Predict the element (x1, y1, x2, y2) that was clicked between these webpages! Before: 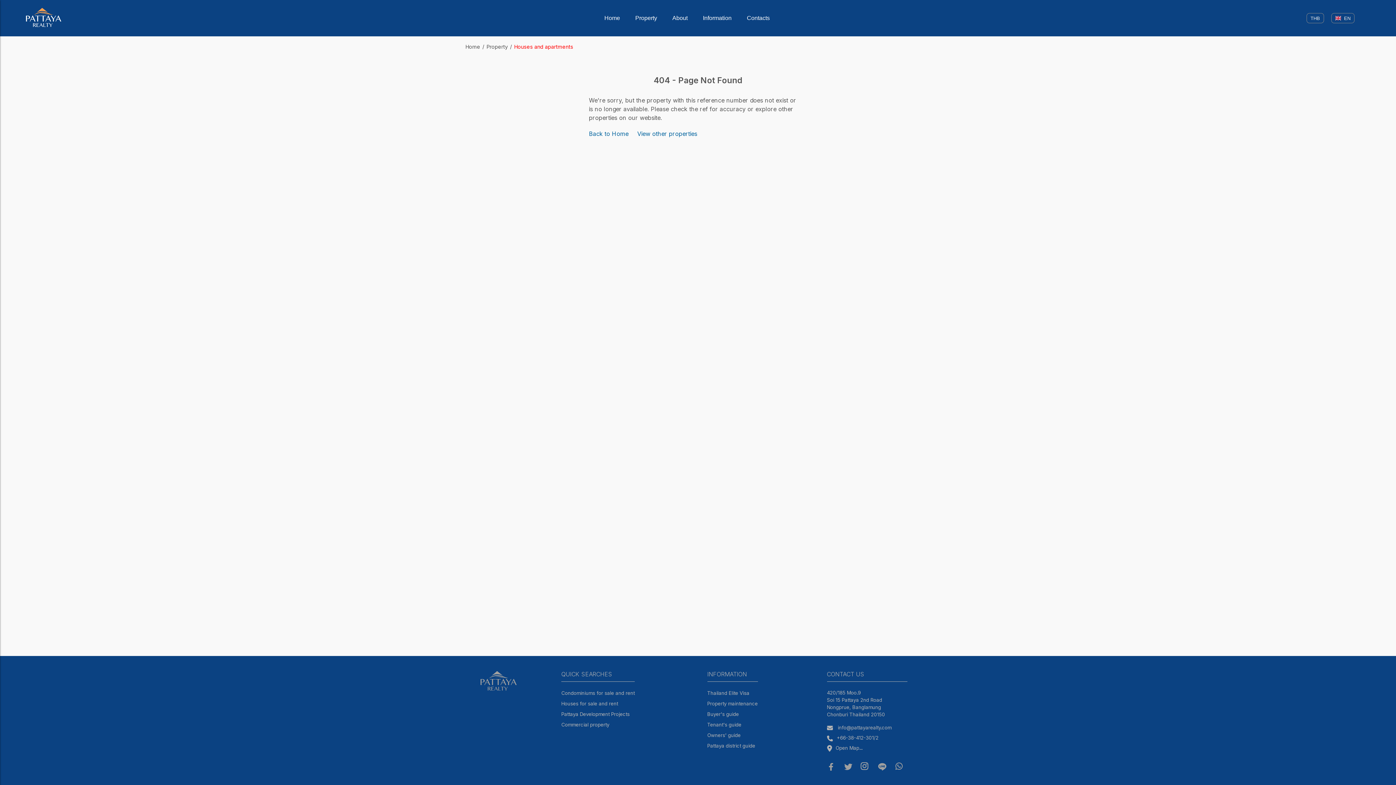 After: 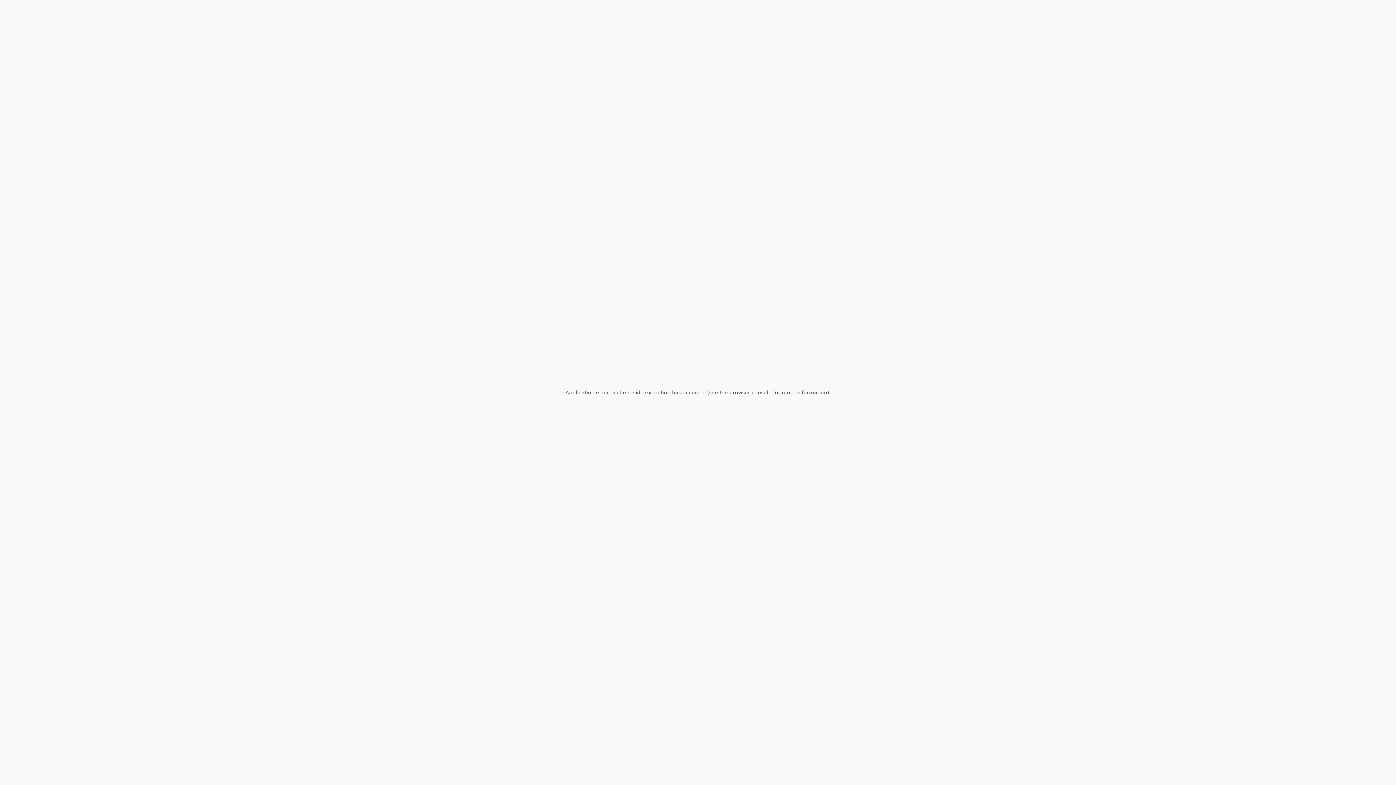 Action: bbox: (25, 7, 61, 28)